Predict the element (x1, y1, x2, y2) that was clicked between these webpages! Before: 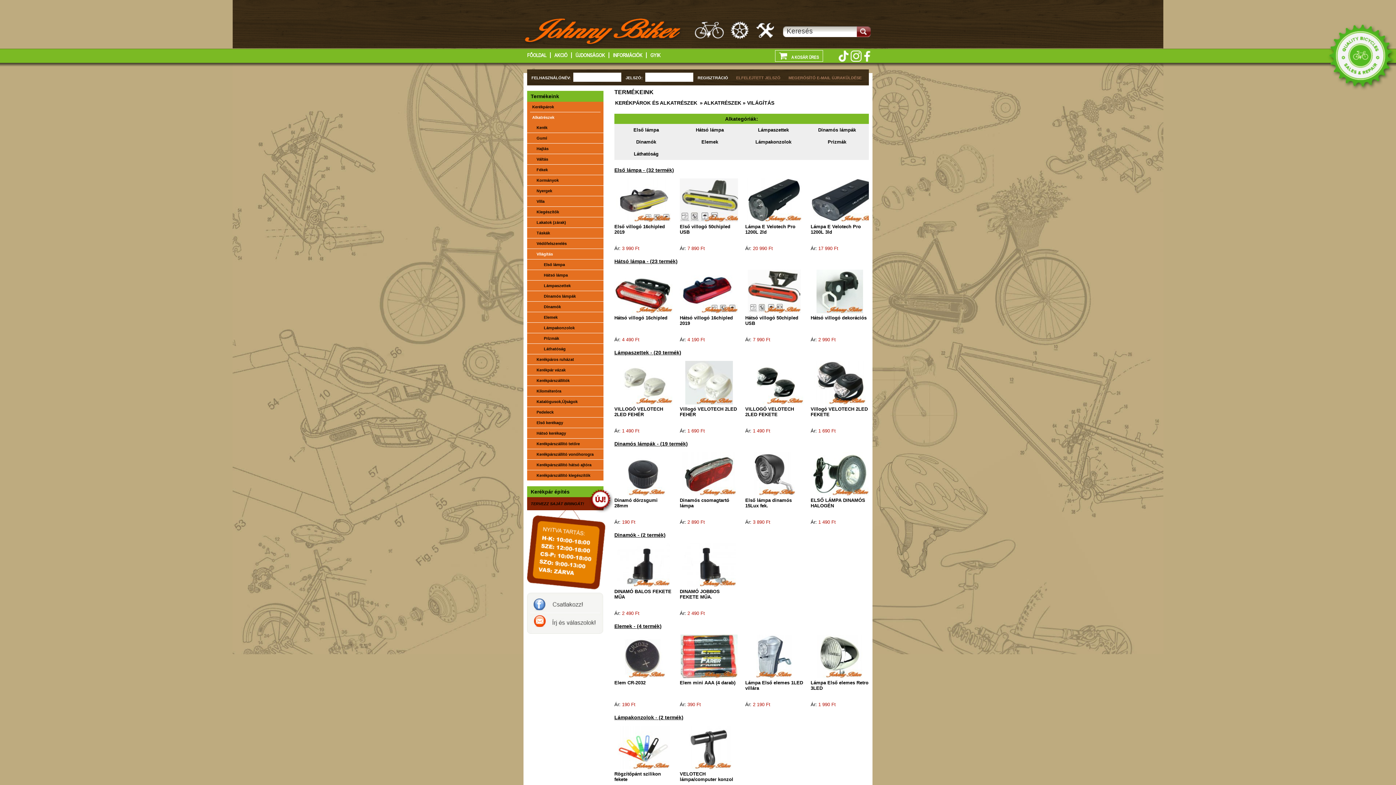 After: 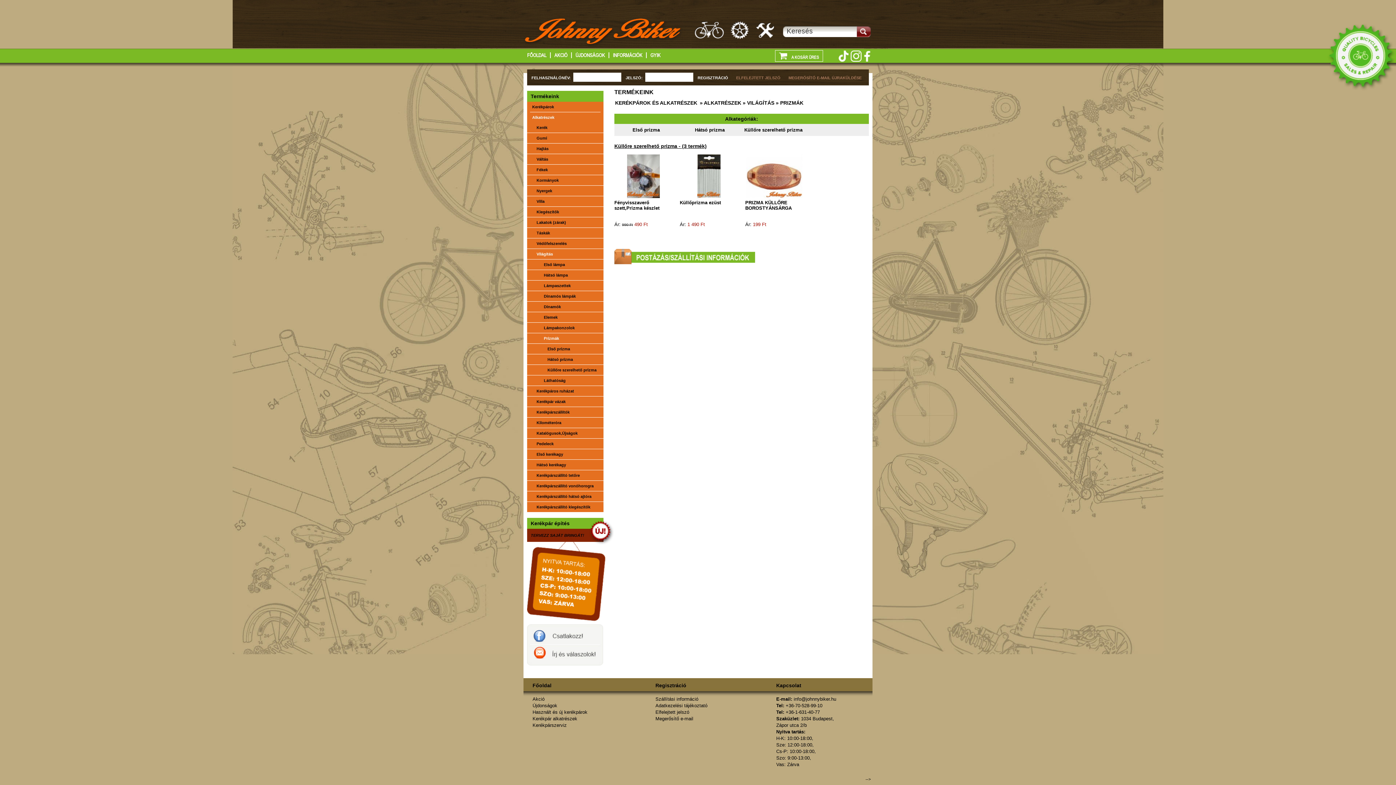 Action: label: Prizmák bbox: (806, 139, 867, 144)